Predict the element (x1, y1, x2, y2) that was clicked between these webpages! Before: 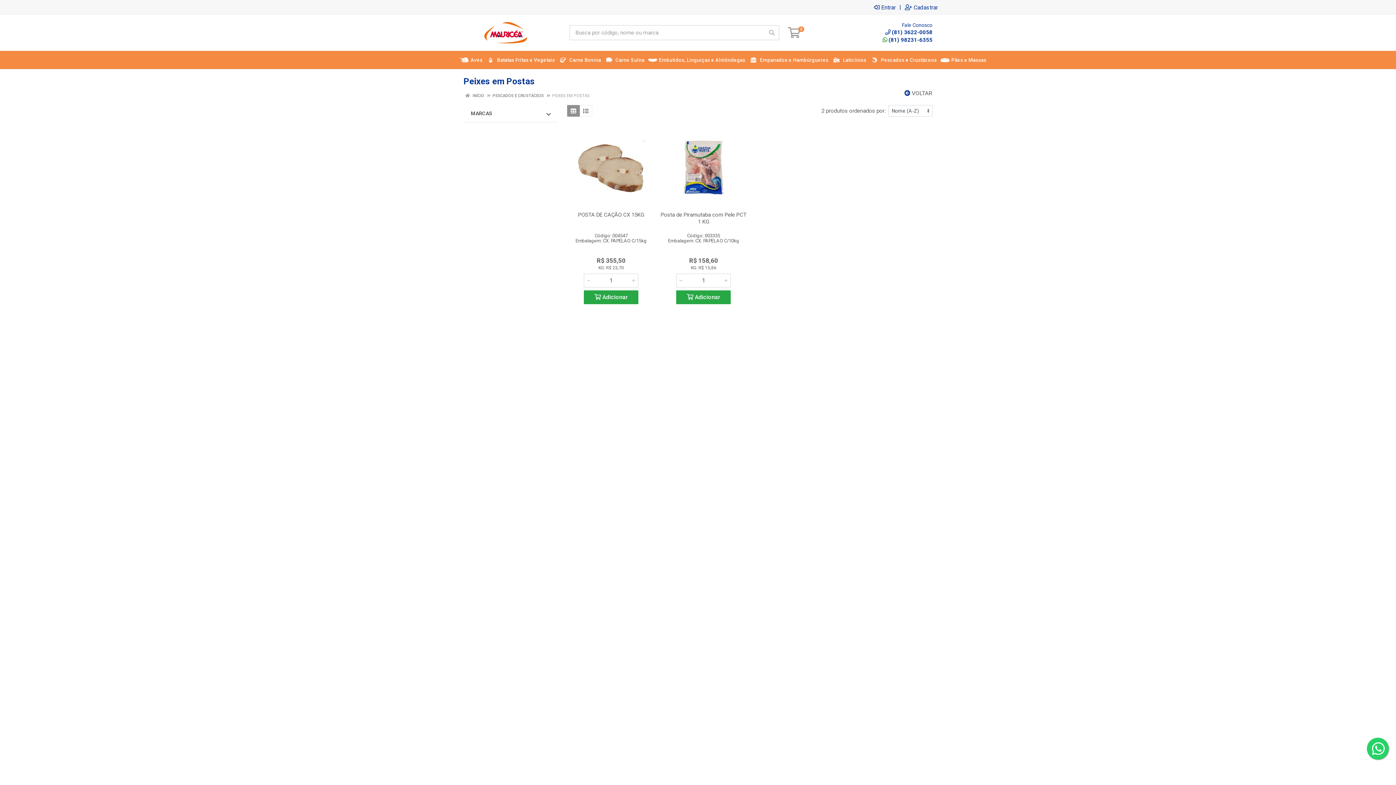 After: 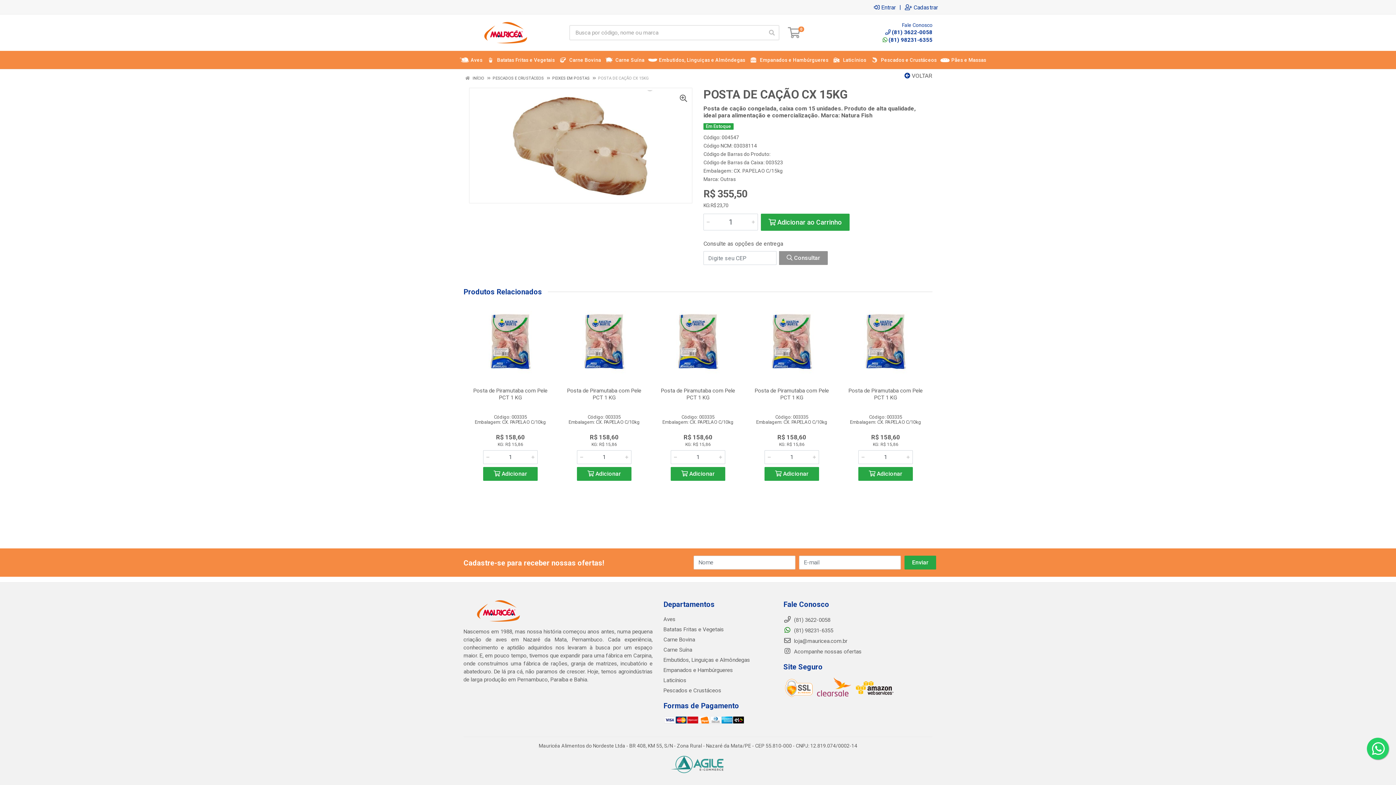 Action: bbox: (572, 141, 650, 194)